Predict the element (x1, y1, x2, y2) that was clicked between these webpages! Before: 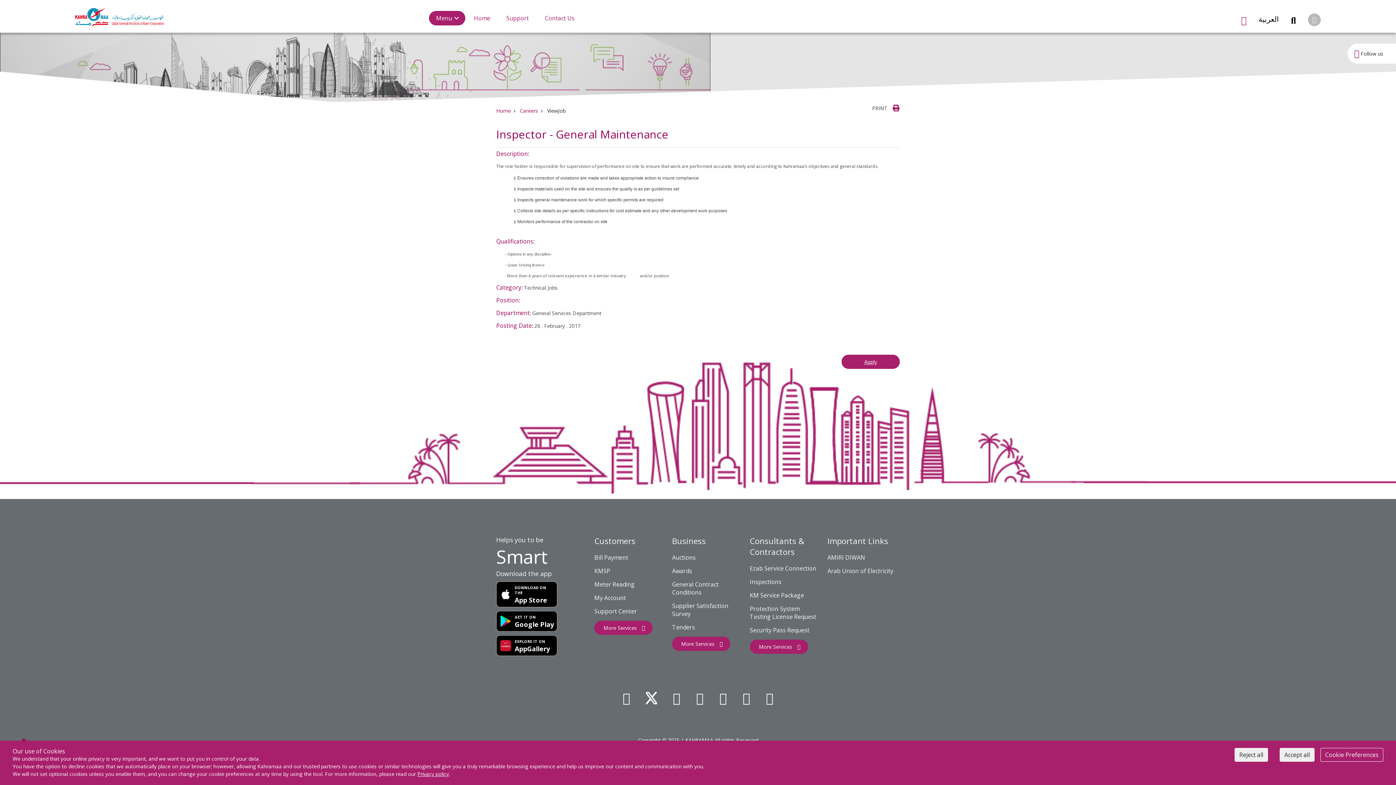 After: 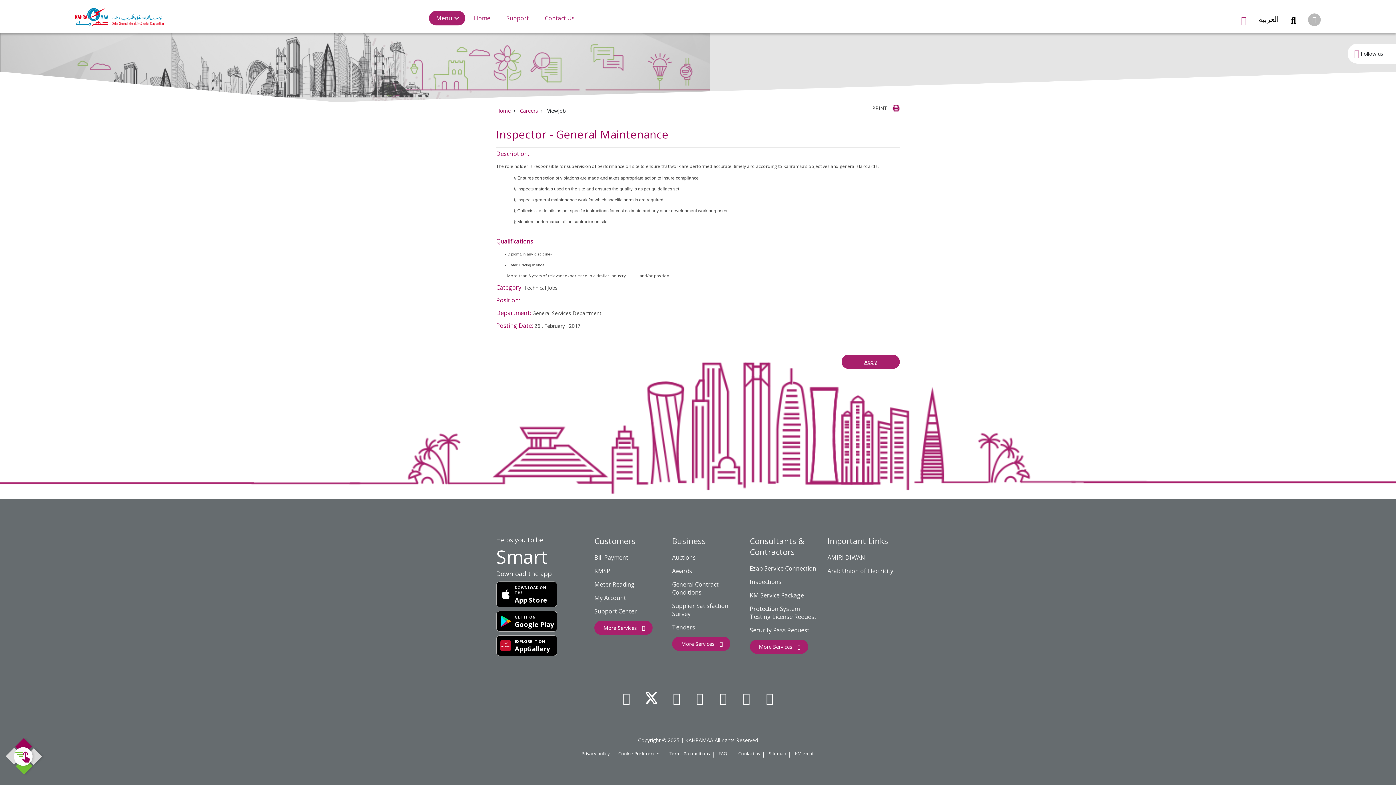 Action: bbox: (1234, 748, 1268, 762) label: Reject all